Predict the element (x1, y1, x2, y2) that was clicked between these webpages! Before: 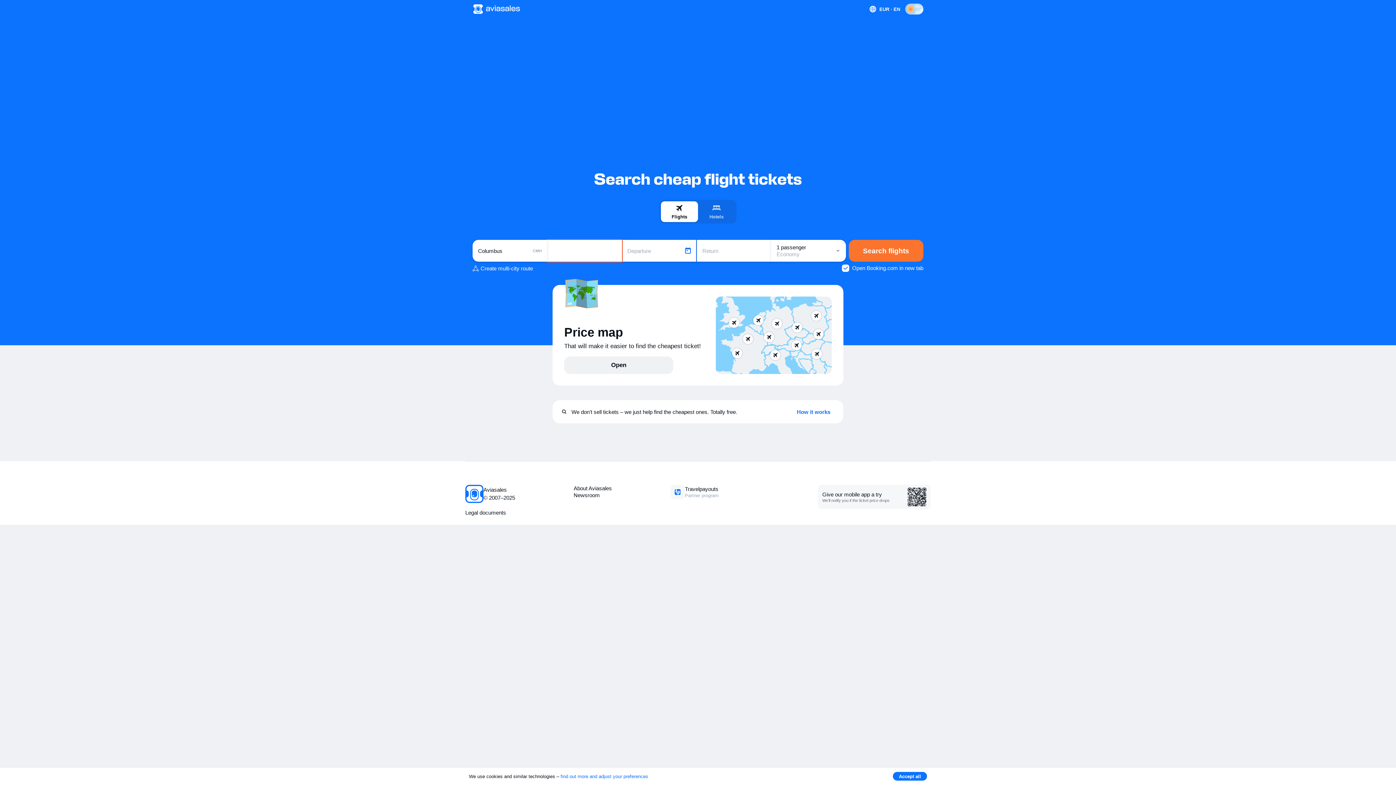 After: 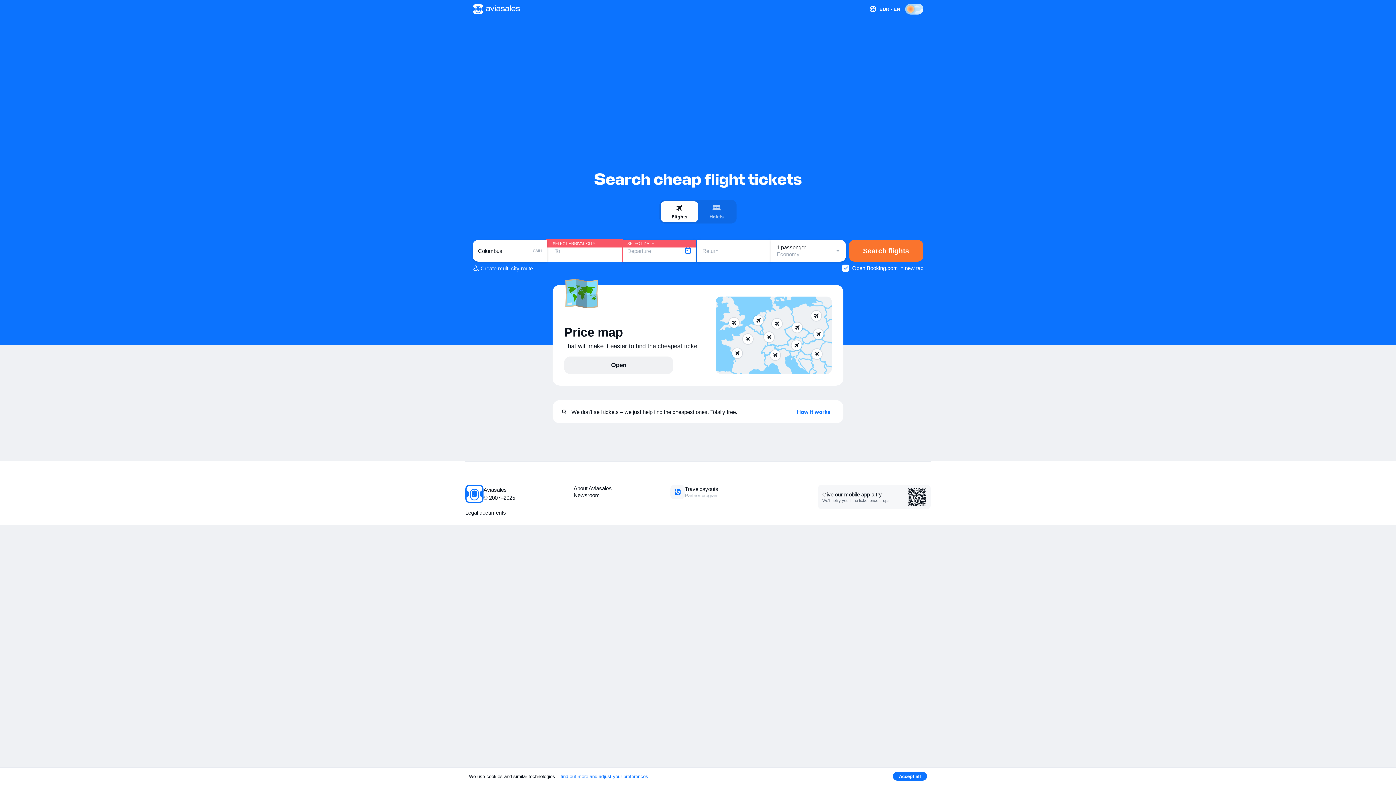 Action: label: Search flights bbox: (848, 240, 923, 261)